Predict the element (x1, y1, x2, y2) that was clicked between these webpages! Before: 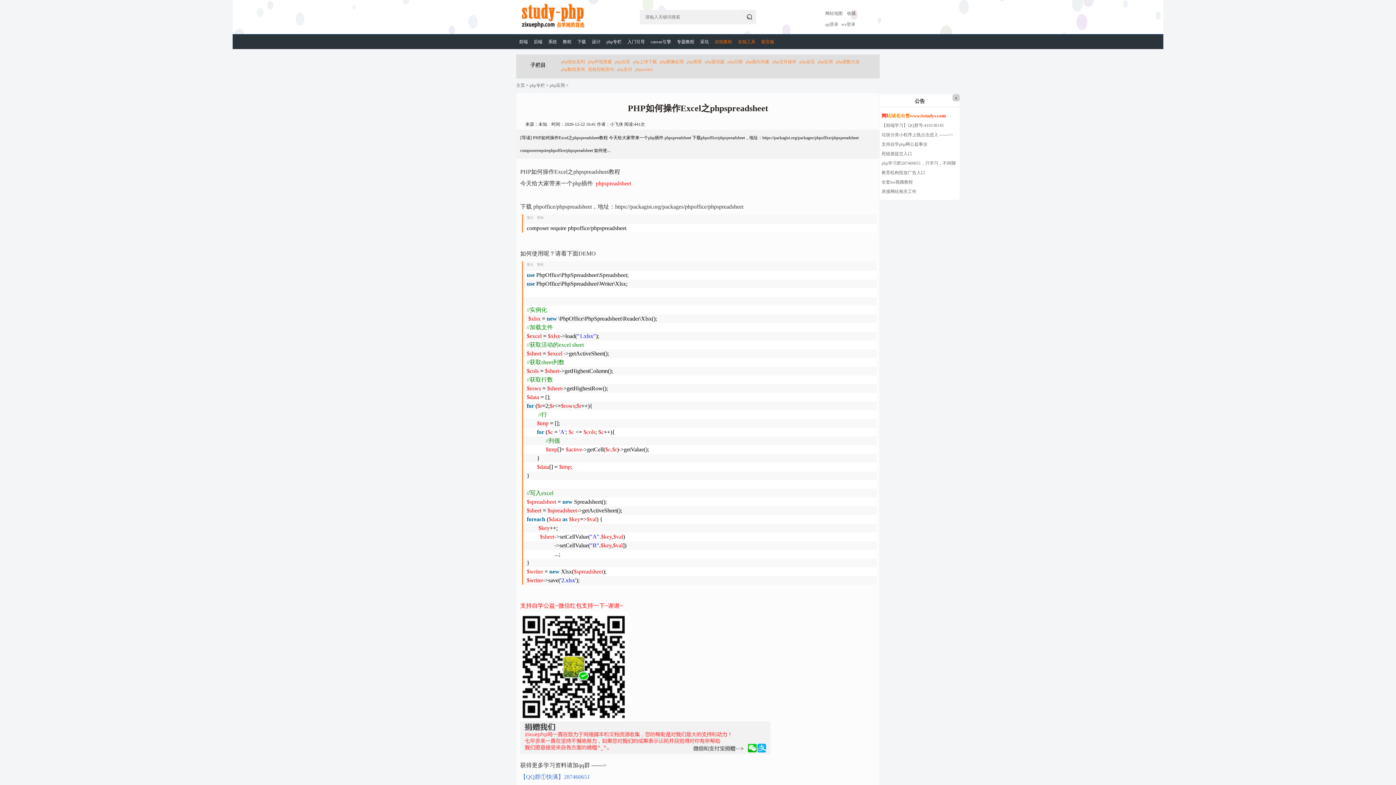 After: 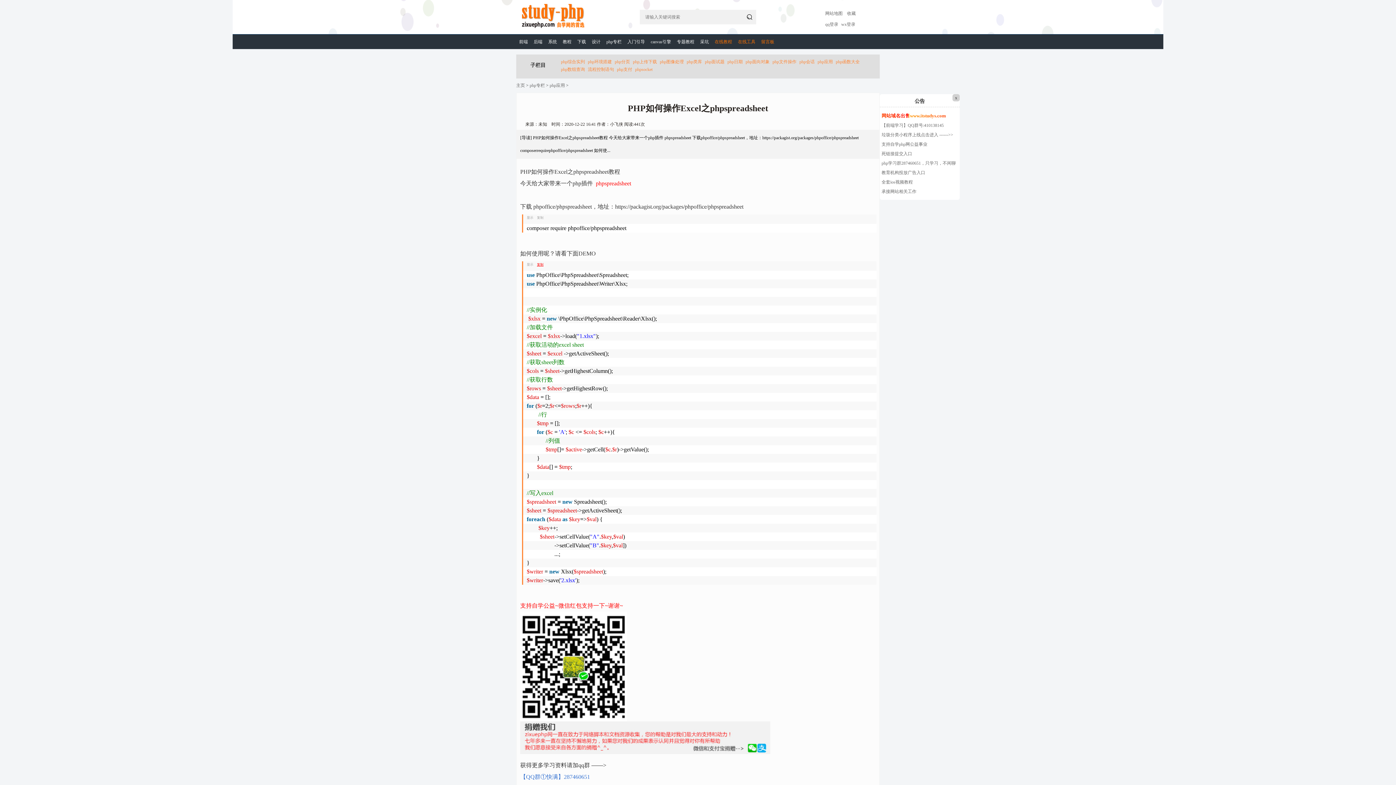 Action: bbox: (537, 262, 543, 266) label: 复制